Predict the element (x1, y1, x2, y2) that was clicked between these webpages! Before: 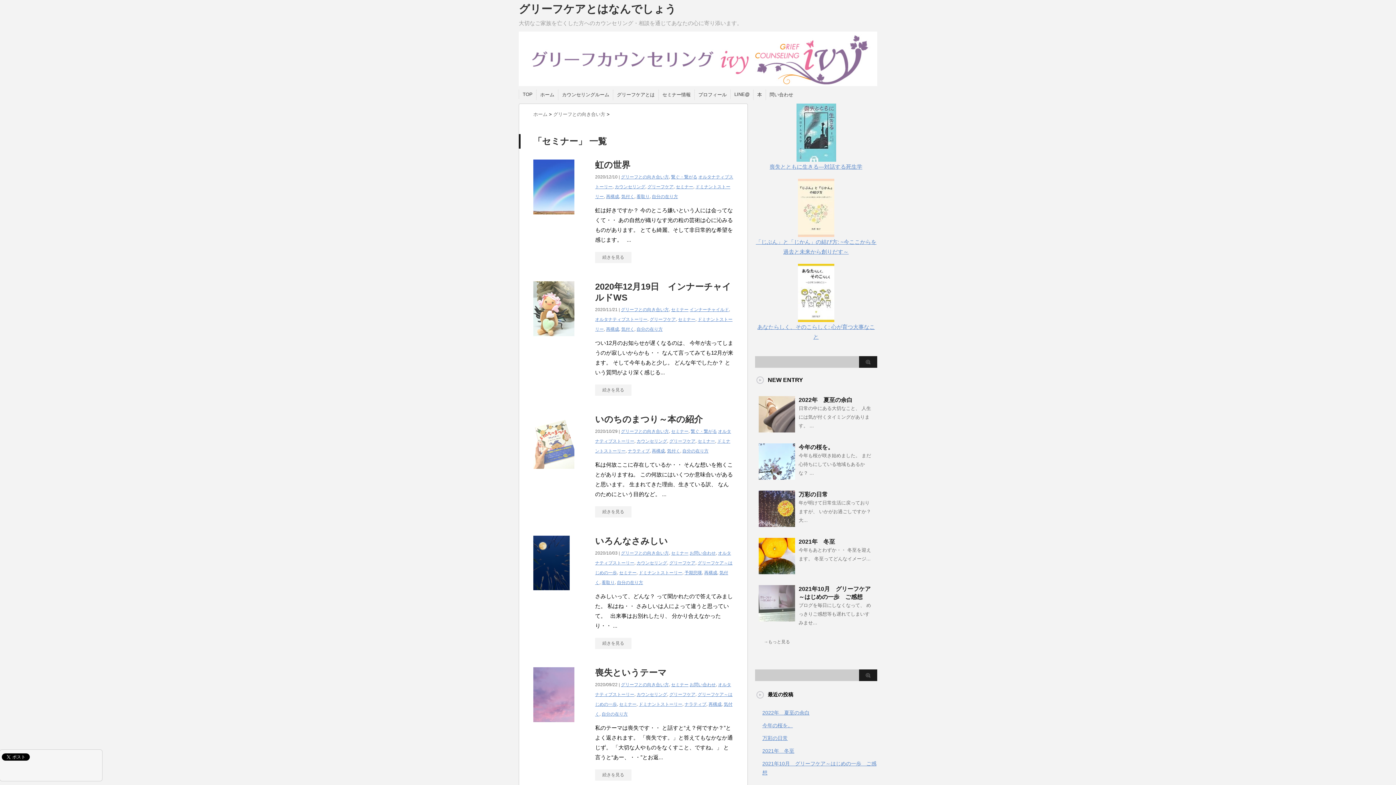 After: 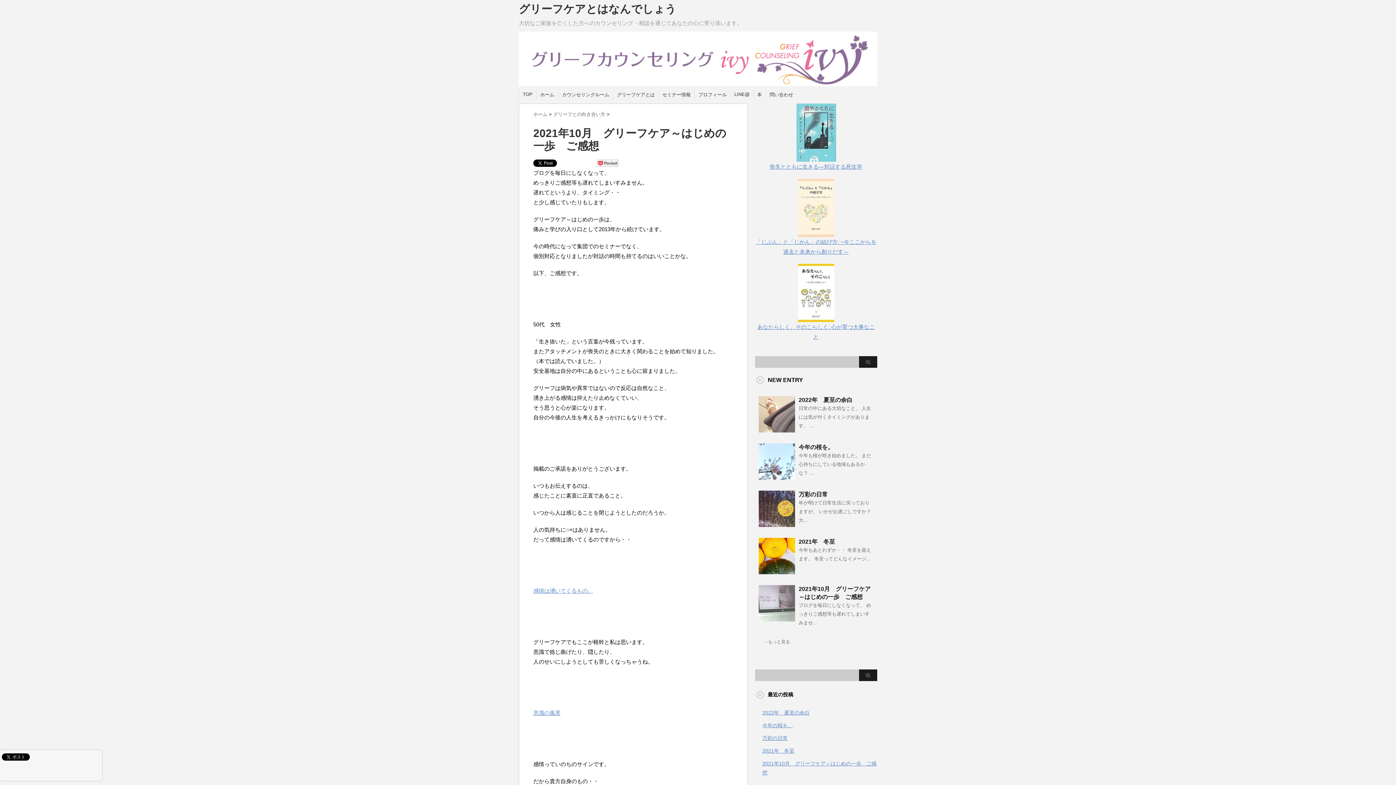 Action: bbox: (758, 616, 795, 621)